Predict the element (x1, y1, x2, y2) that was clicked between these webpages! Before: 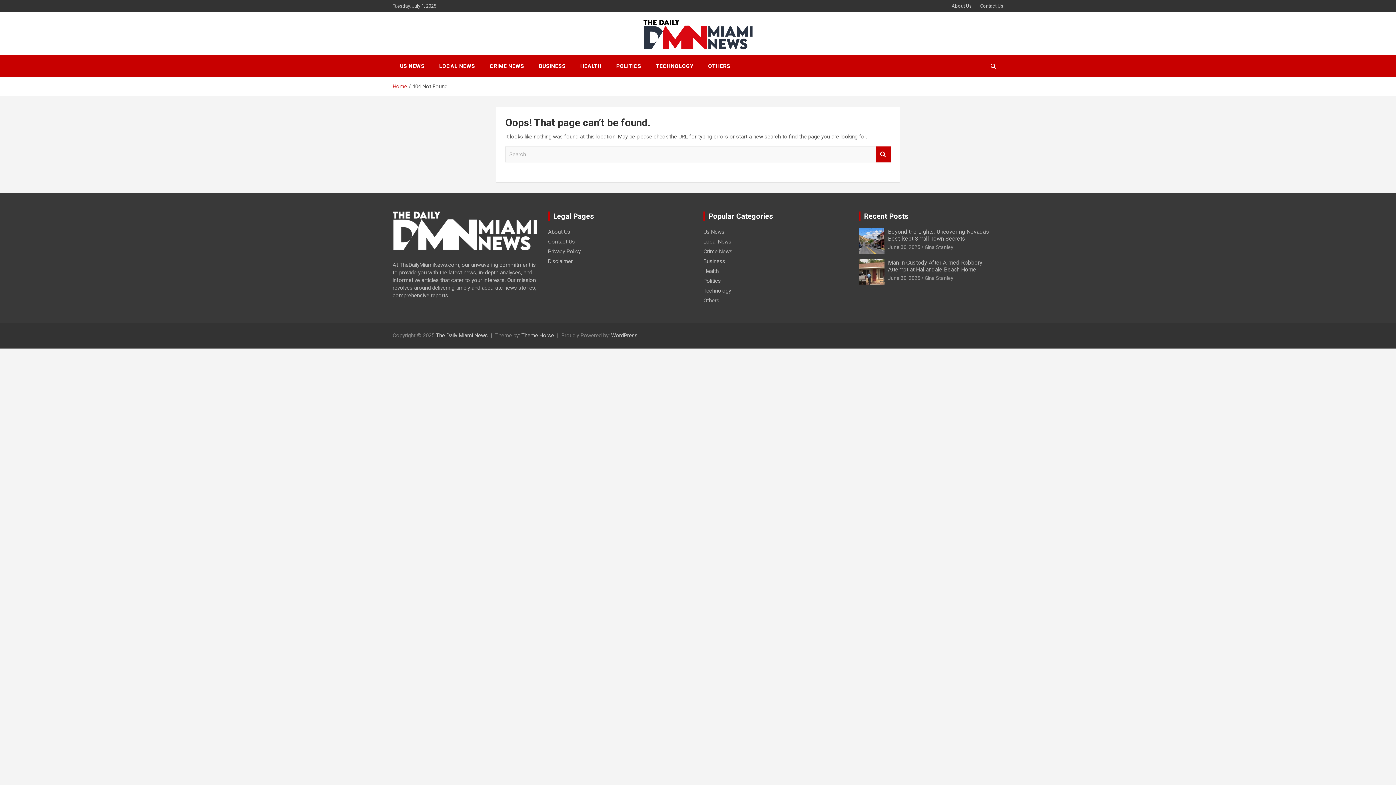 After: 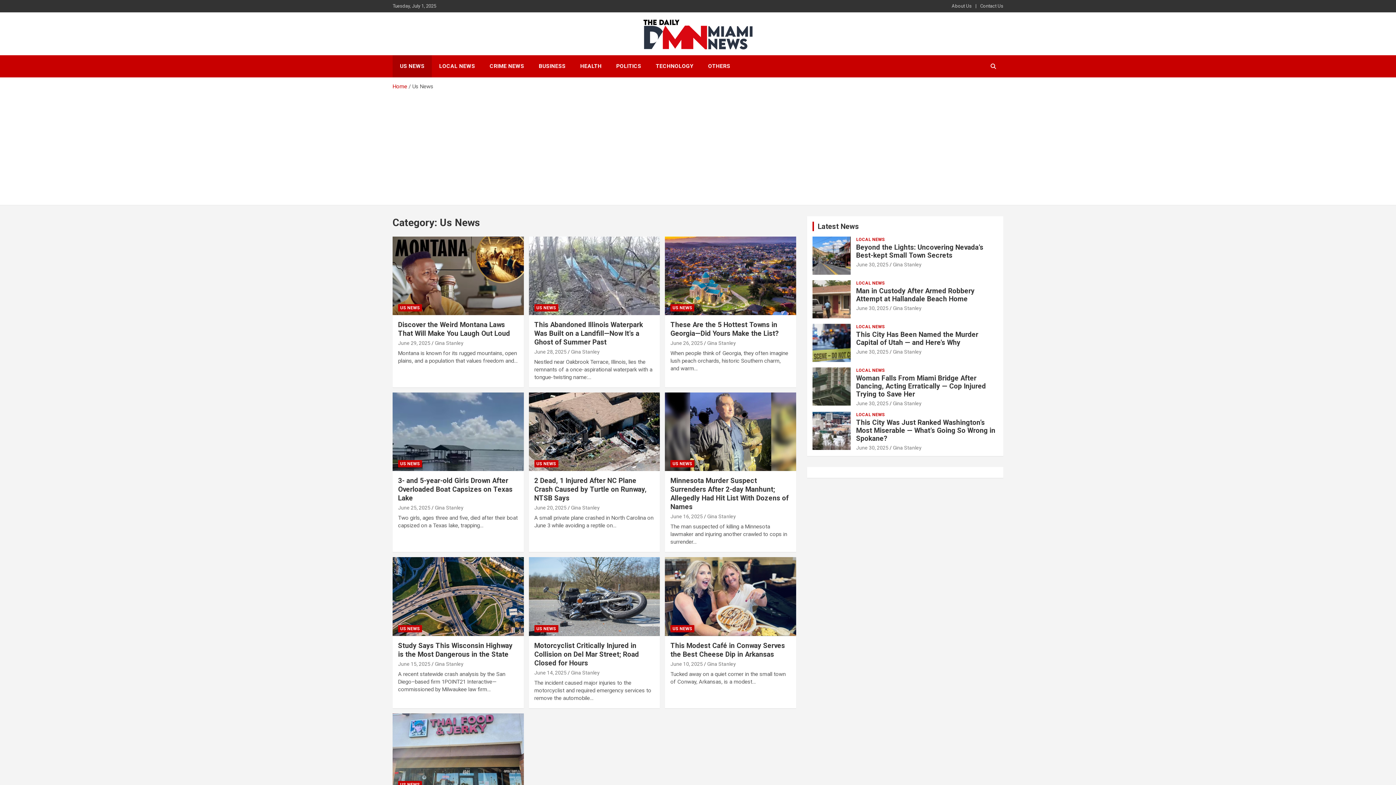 Action: label: Us News bbox: (703, 228, 724, 235)